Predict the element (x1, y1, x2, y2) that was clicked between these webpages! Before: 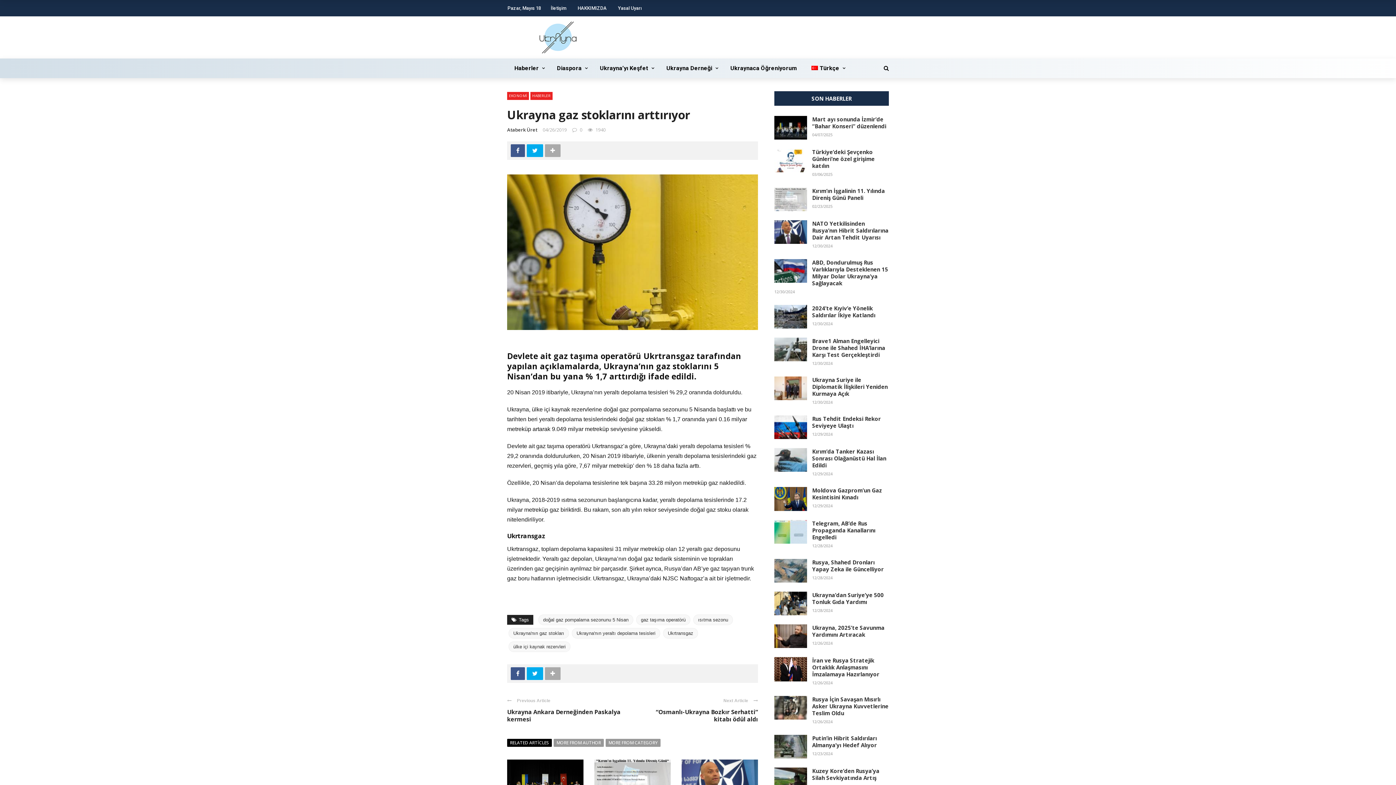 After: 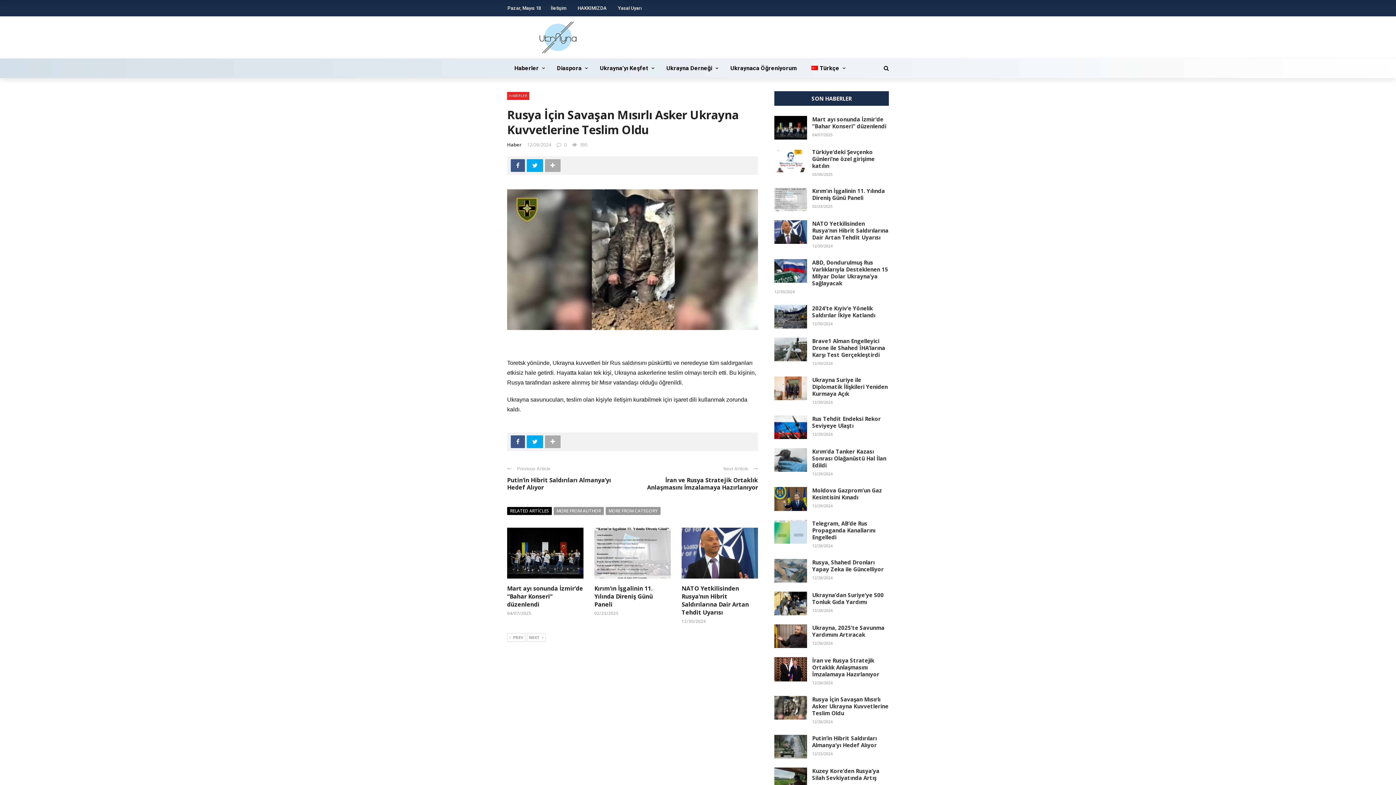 Action: label: Rusya İçin Savaşan Mısırlı Asker Ukrayna Kuvvetlerine Teslim Oldu bbox: (812, 696, 888, 717)